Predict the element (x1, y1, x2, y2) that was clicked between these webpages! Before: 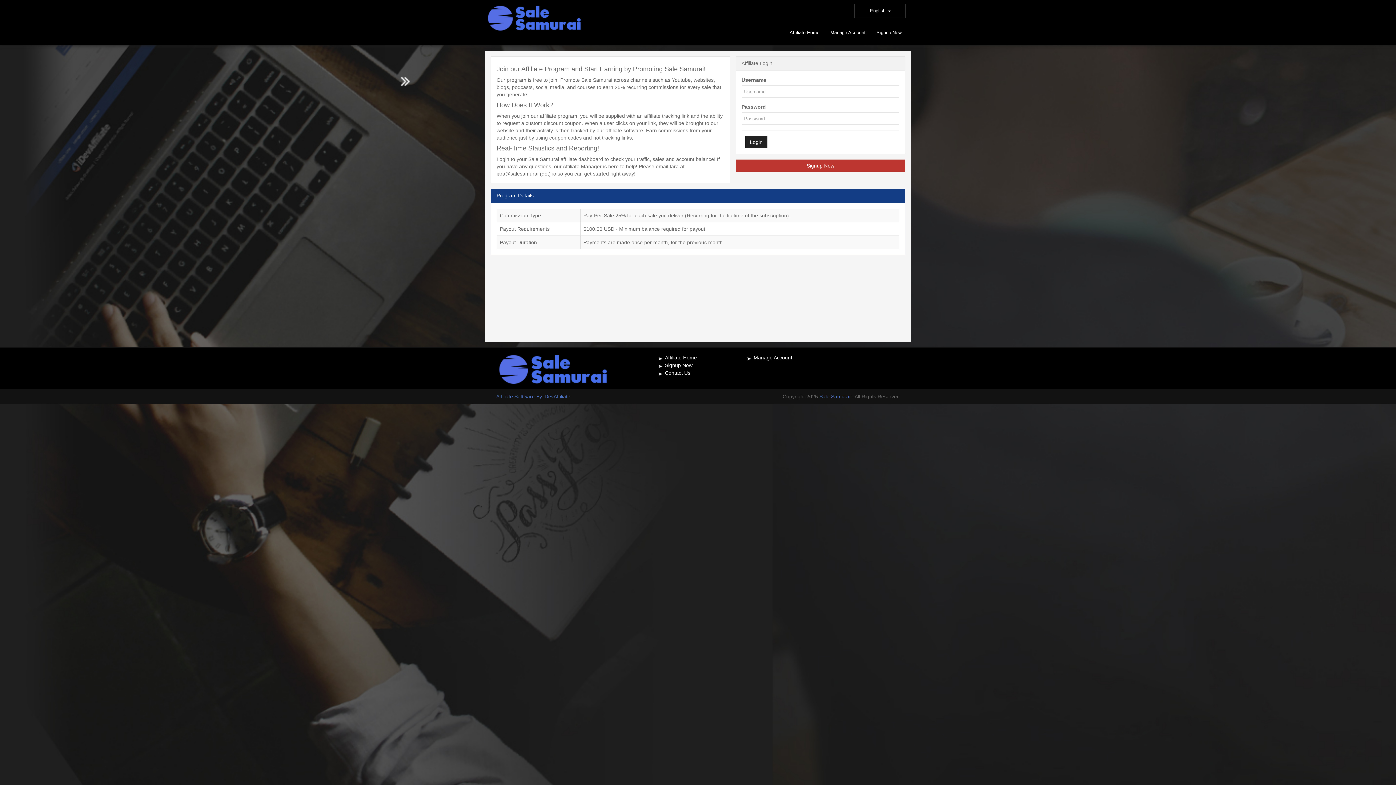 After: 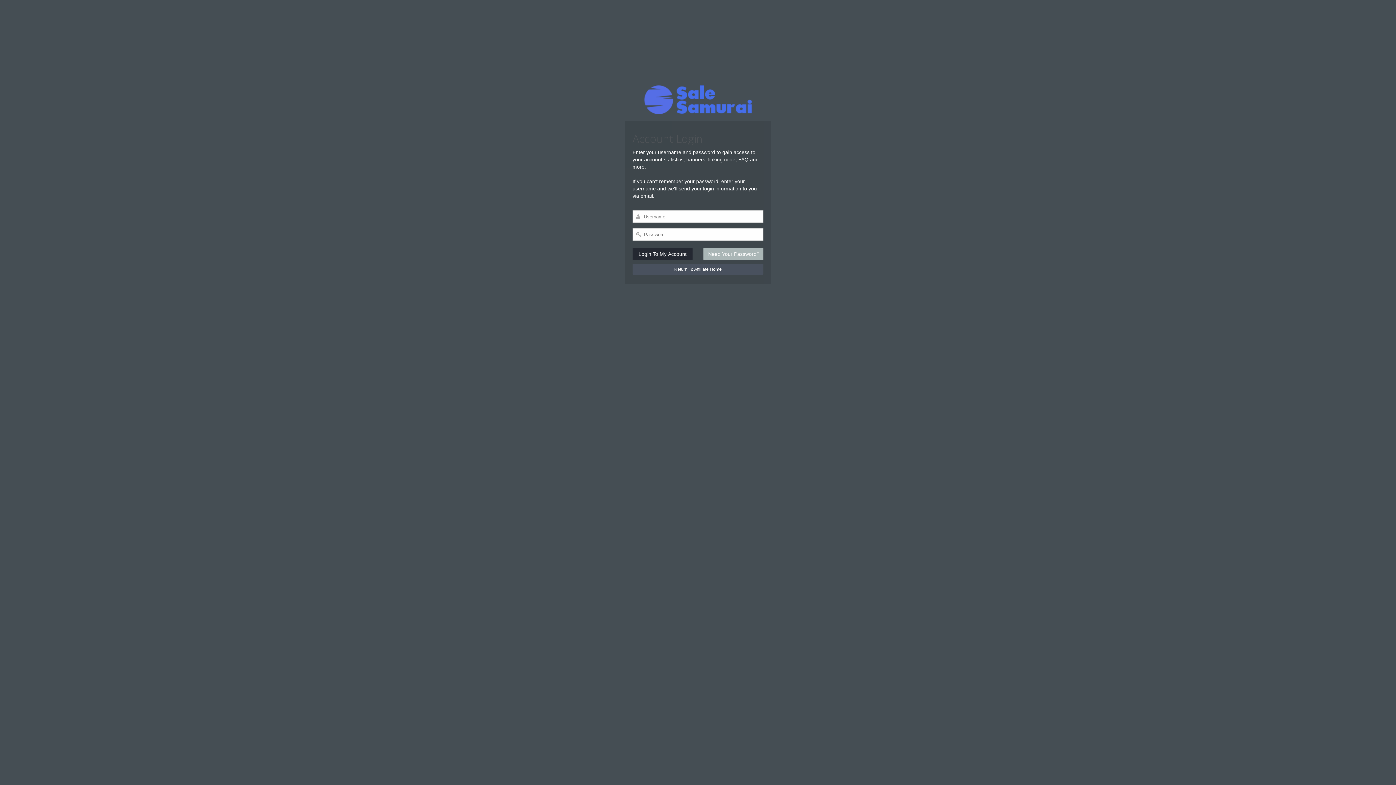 Action: bbox: (753, 354, 792, 360) label: Manage Account